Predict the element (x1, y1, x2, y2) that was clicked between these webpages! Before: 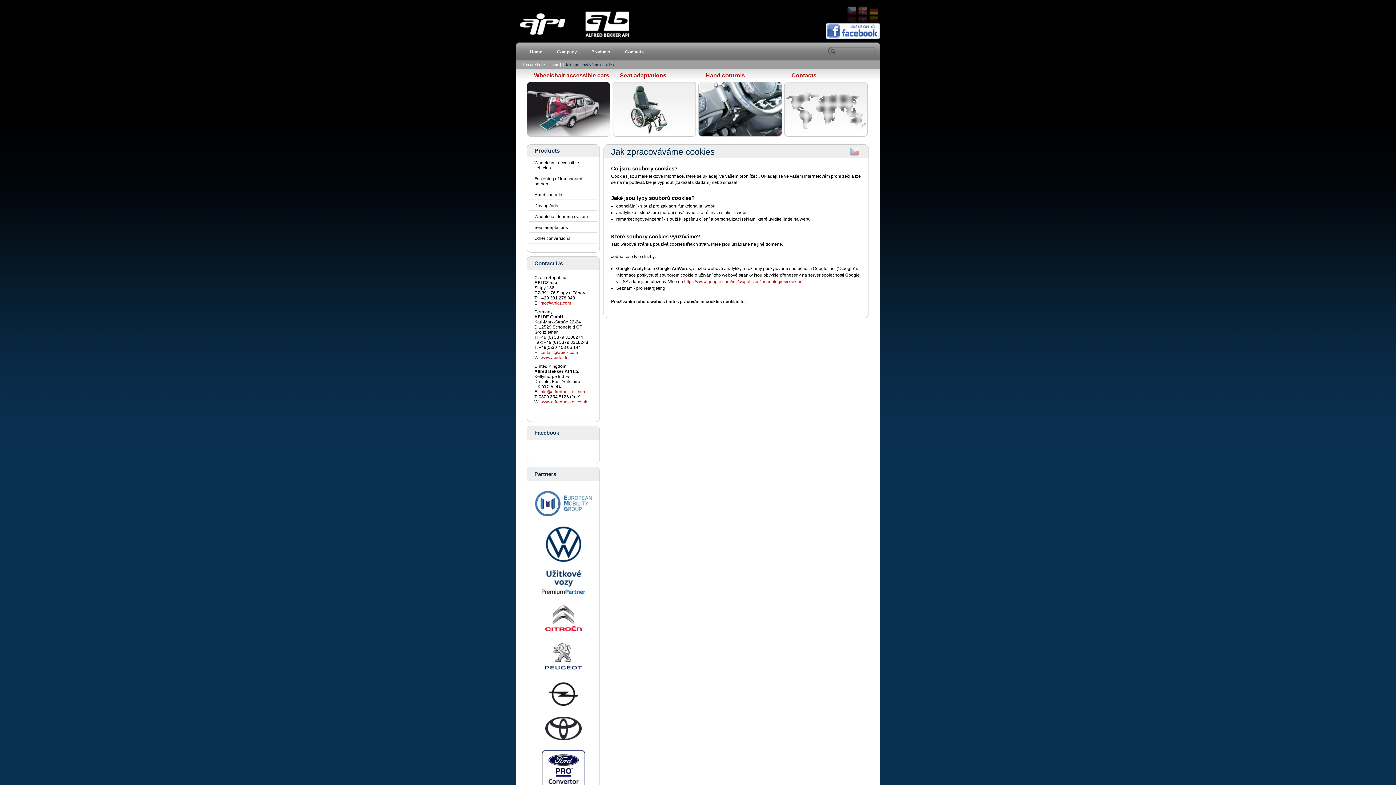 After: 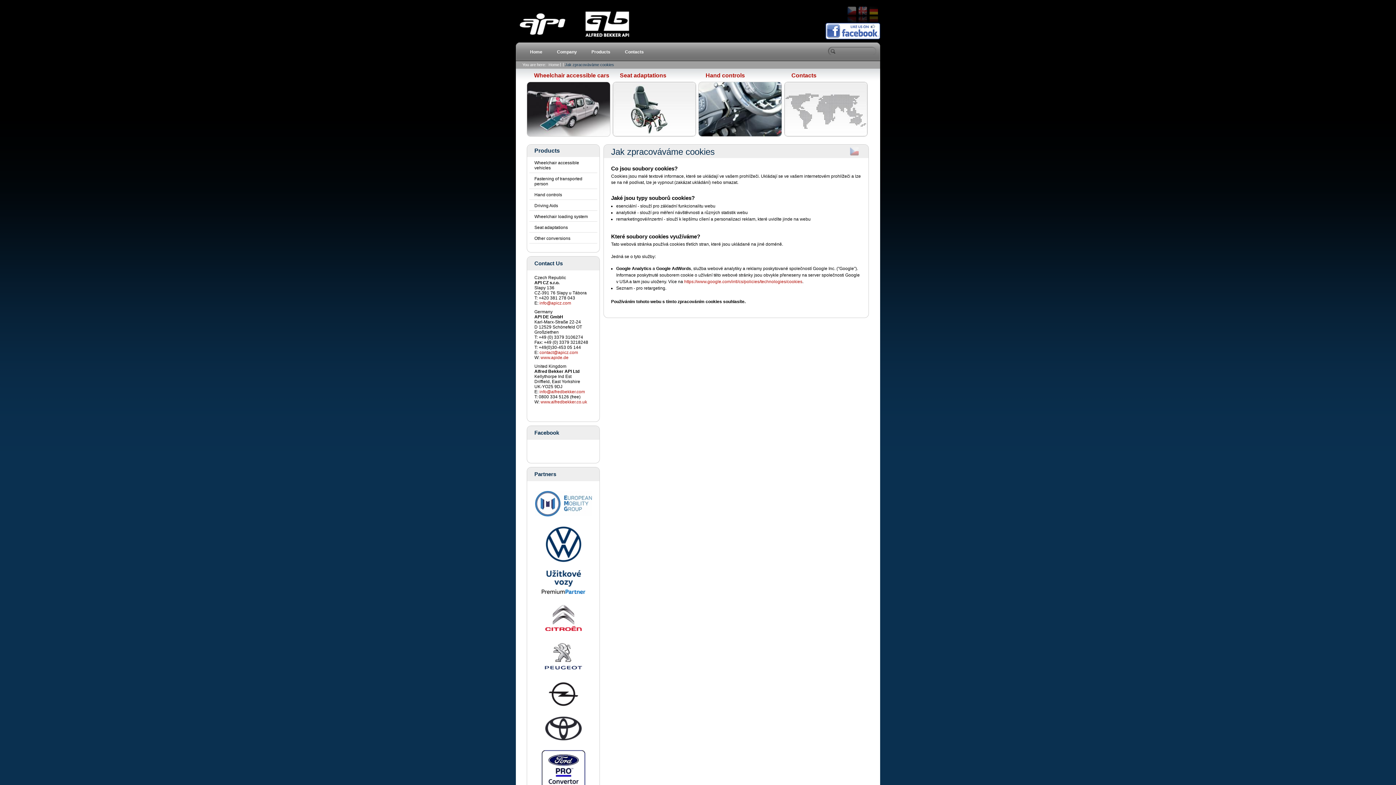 Action: bbox: (547, 703, 579, 708)